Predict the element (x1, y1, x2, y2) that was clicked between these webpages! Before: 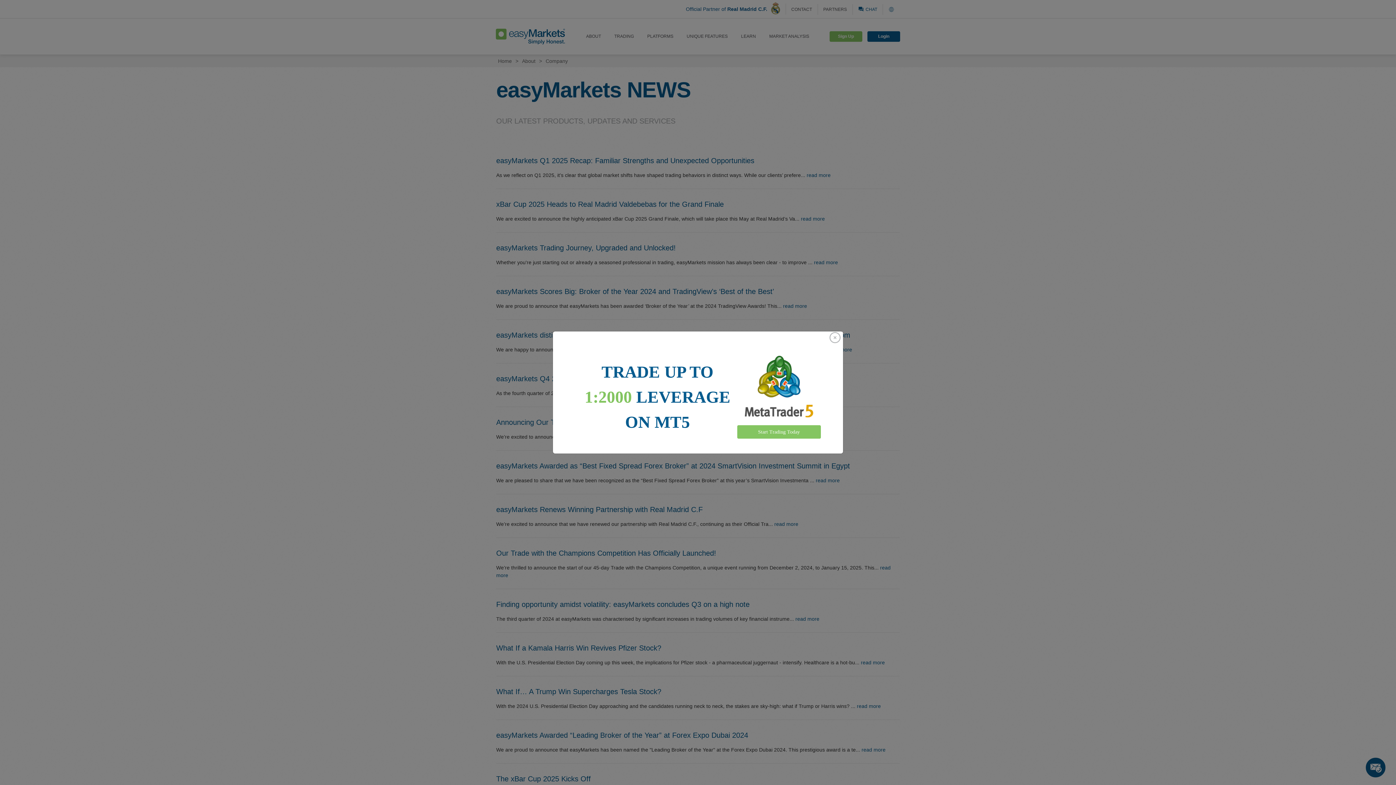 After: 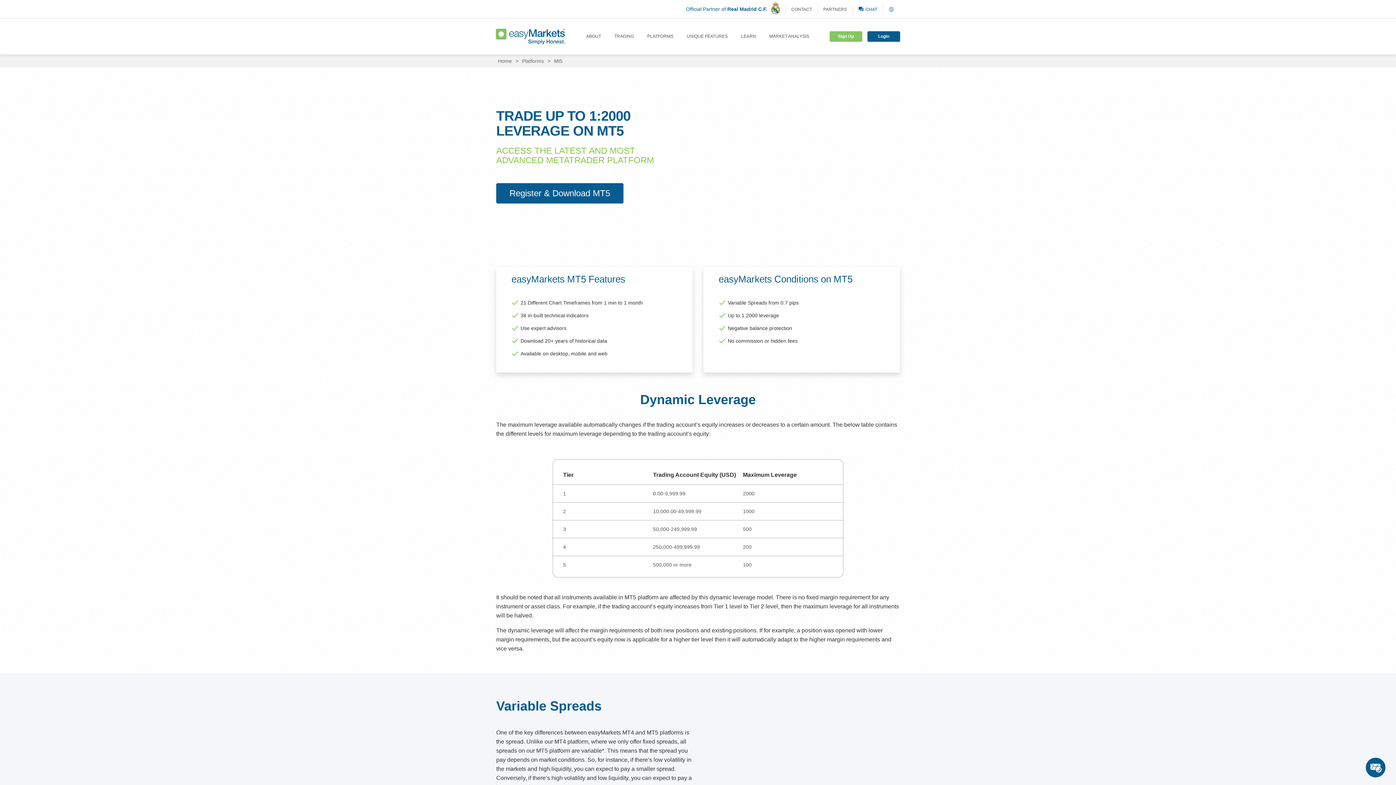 Action: bbox: (737, 425, 821, 438) label: Start Trading Today